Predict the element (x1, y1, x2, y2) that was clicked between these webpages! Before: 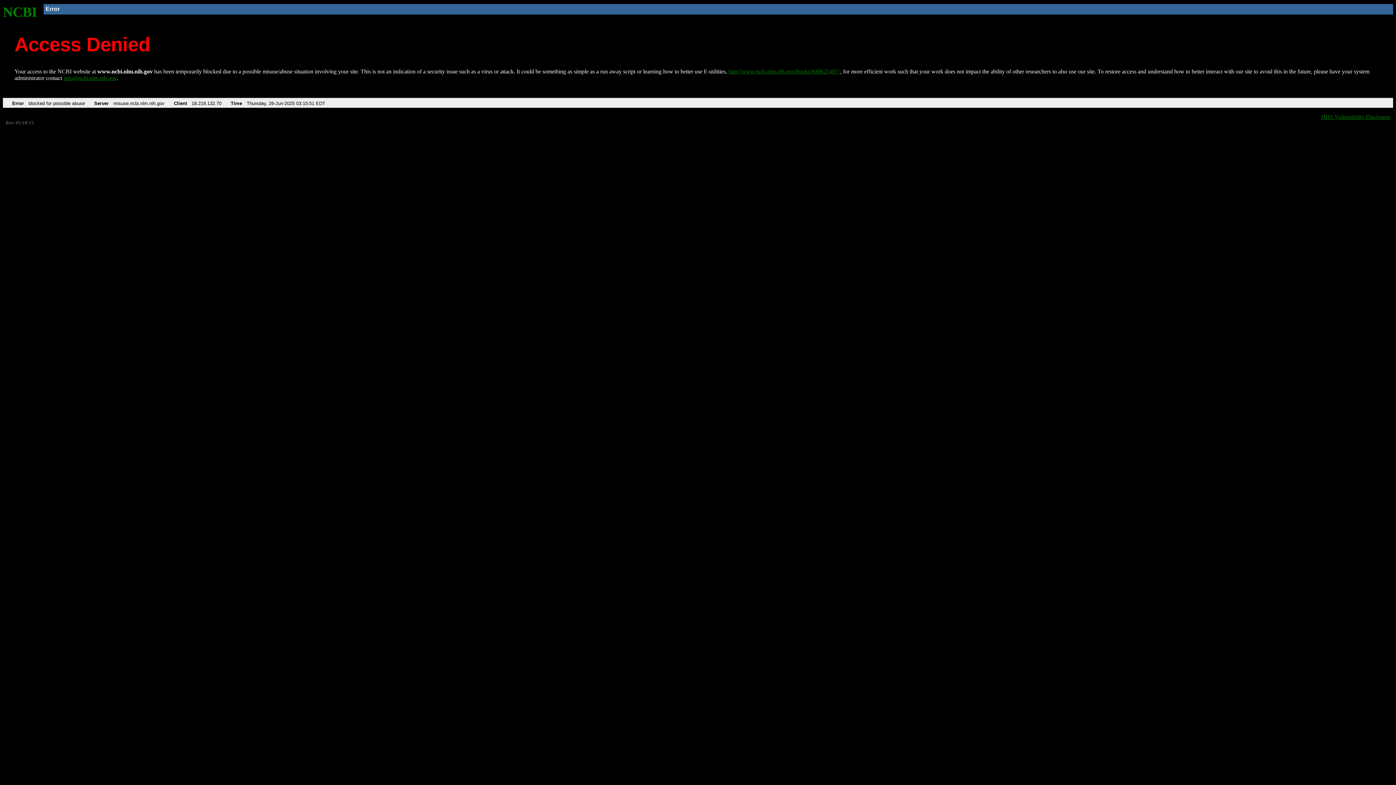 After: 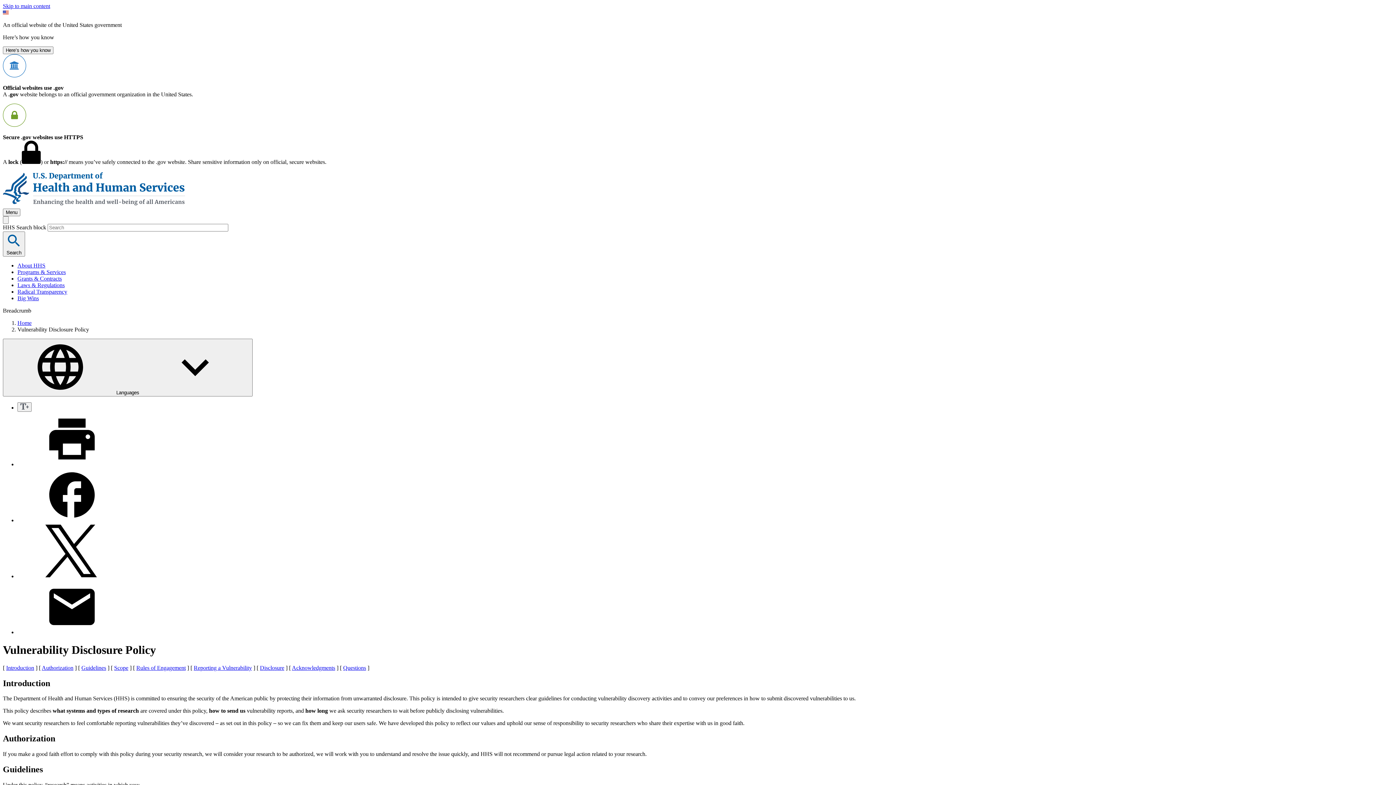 Action: label: HHS Vulnerability Disclosure bbox: (1321, 113, 1390, 119)